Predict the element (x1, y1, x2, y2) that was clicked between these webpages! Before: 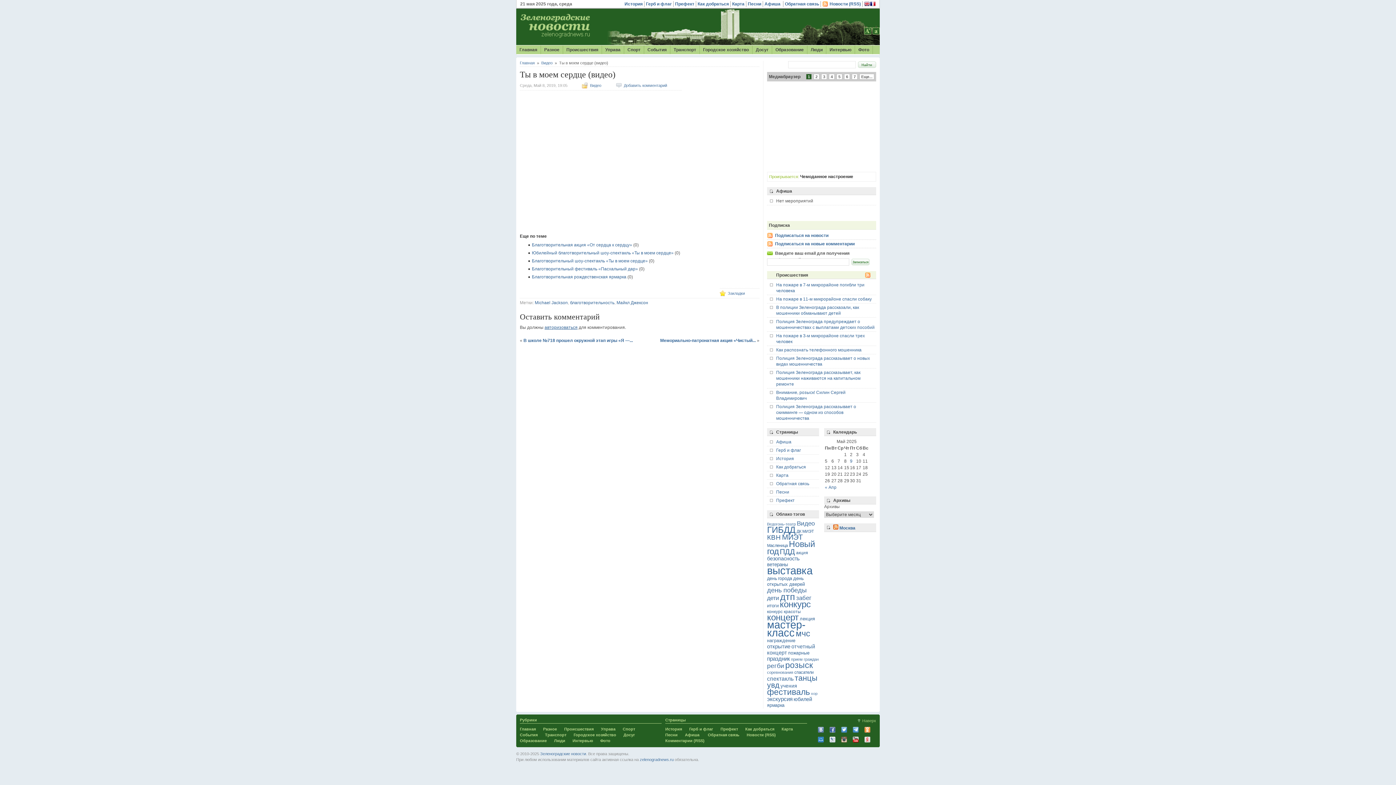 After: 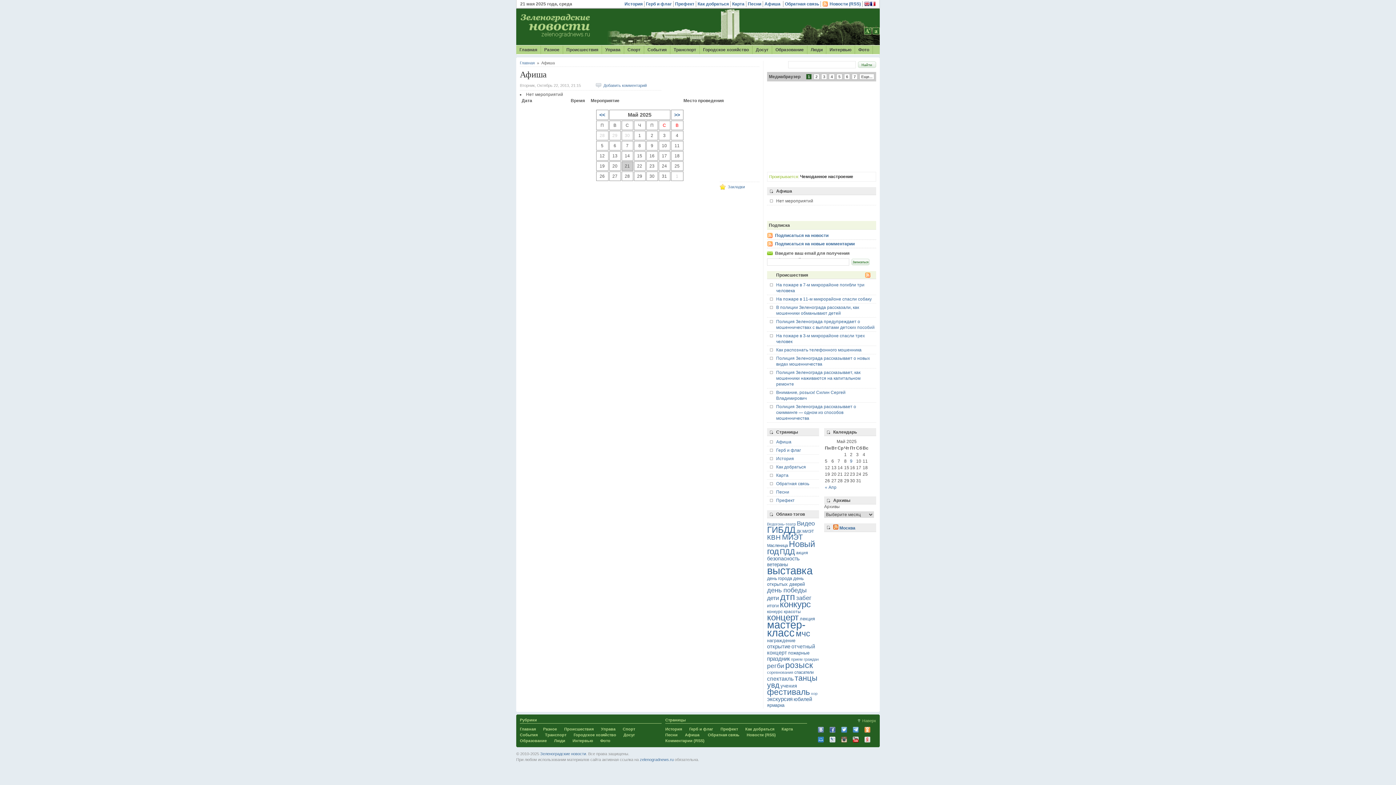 Action: bbox: (764, 1, 781, 6) label: Афиша 